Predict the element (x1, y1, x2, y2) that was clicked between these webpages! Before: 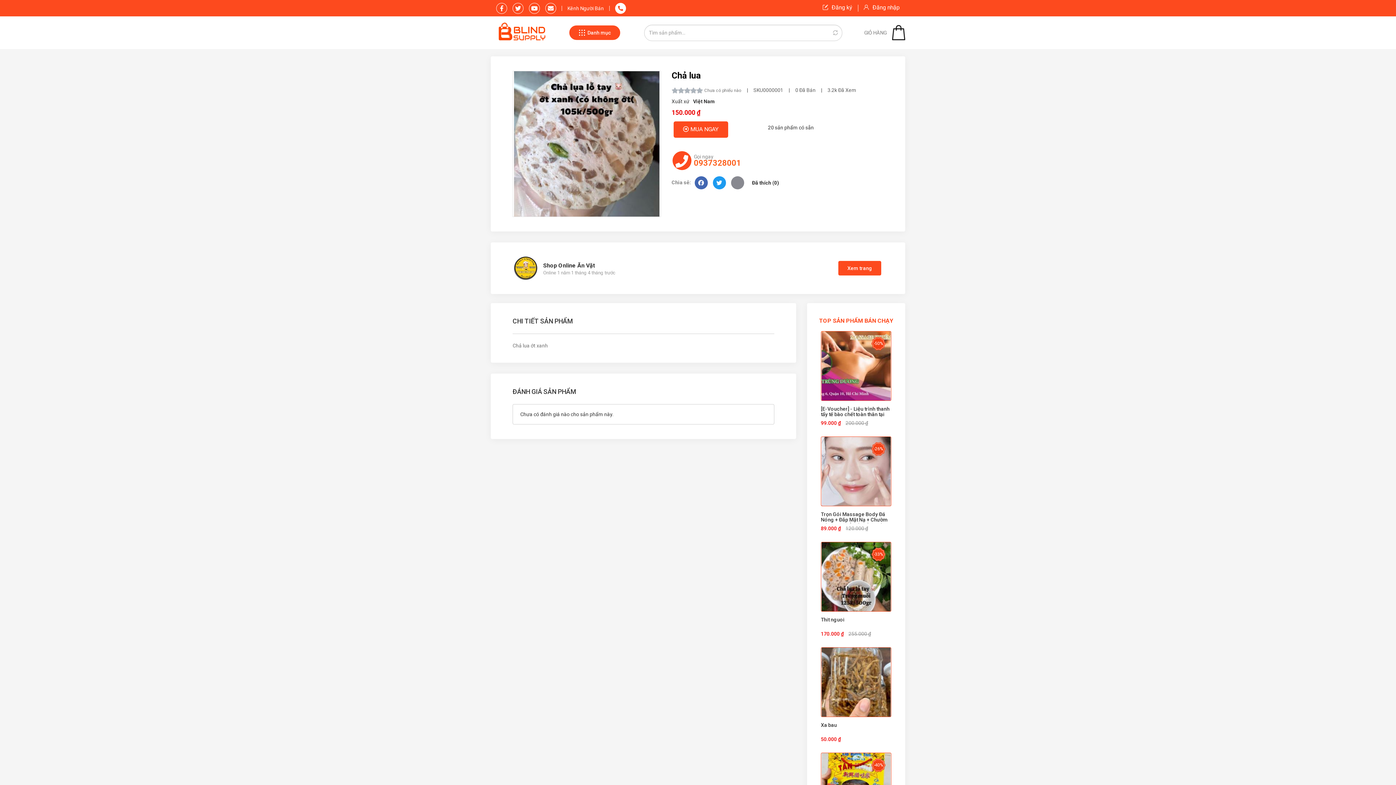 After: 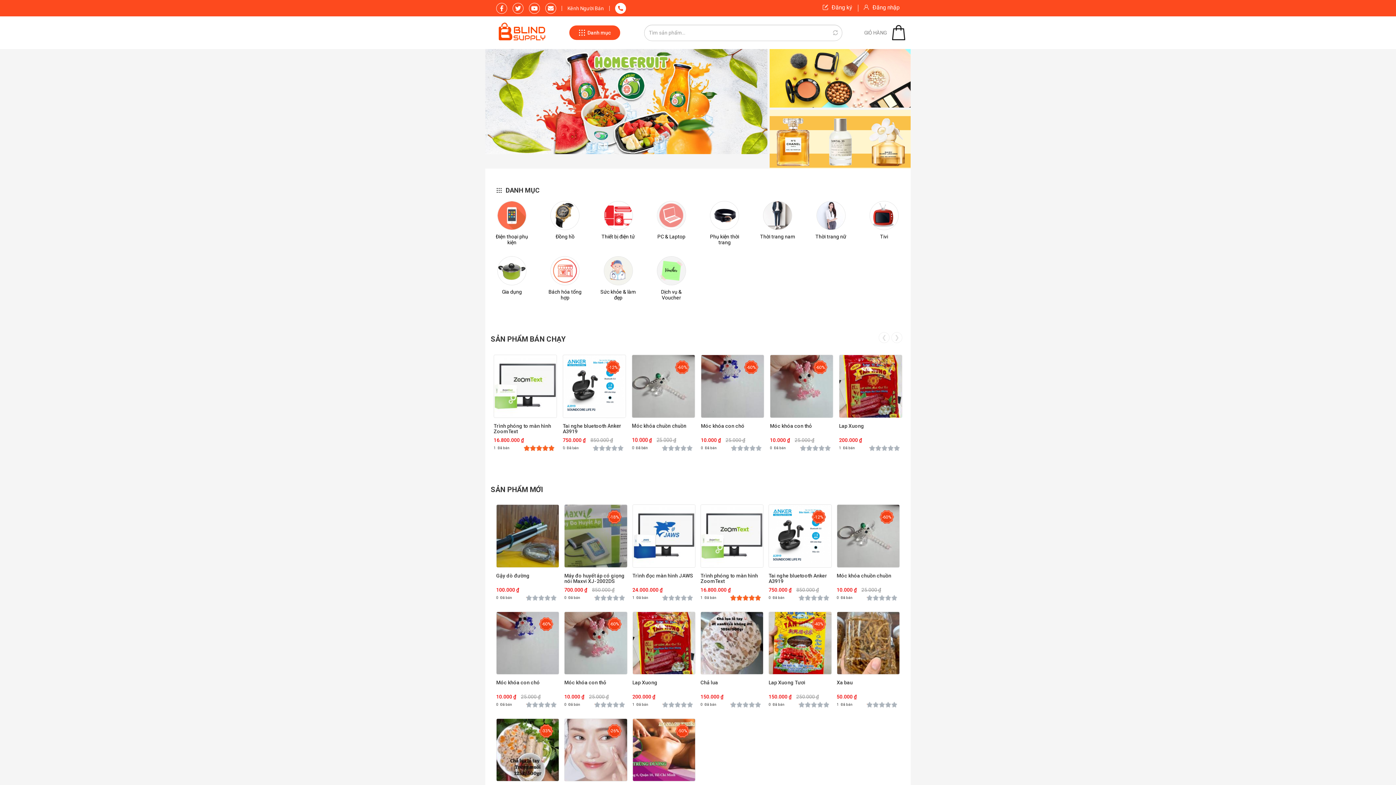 Action: bbox: (494, 21, 549, 44)